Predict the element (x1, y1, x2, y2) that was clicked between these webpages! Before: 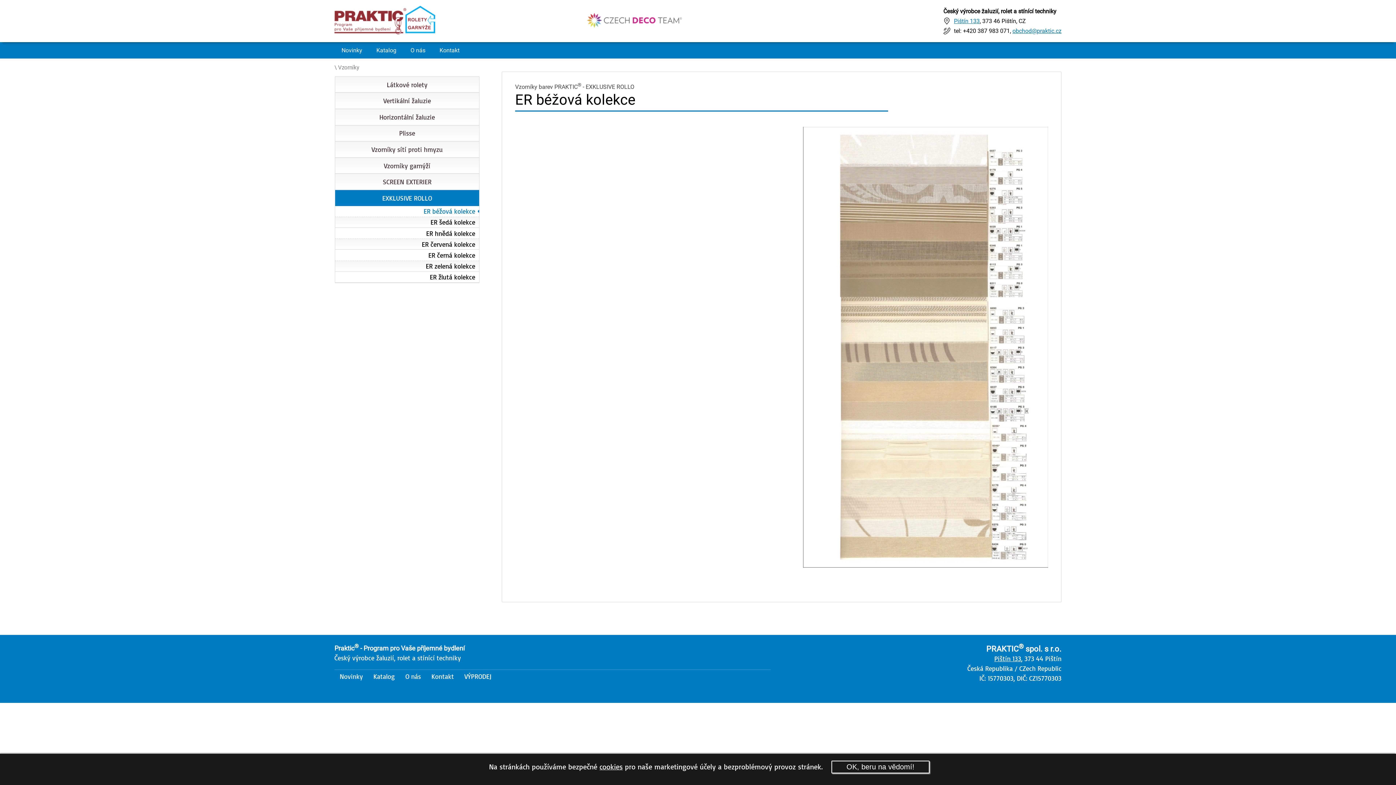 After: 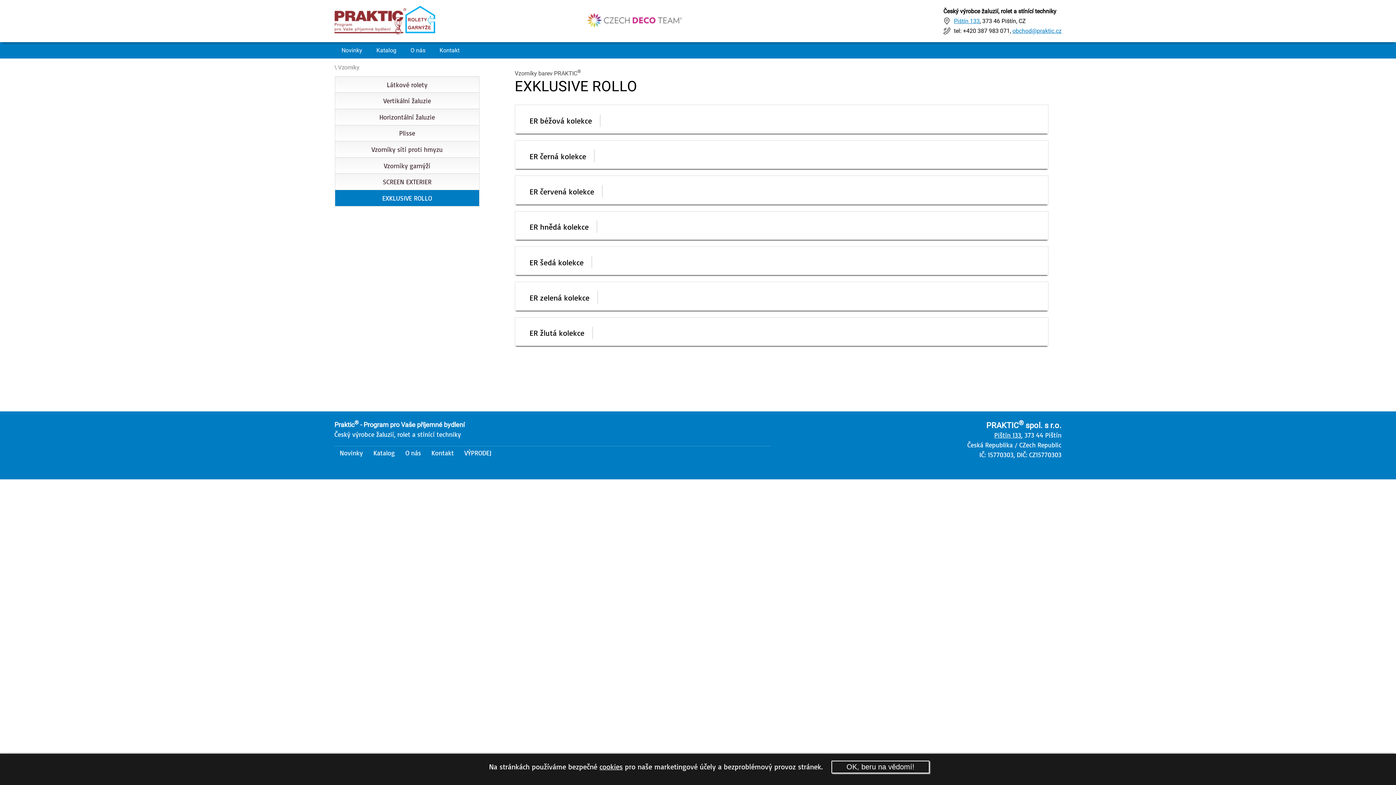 Action: bbox: (335, 190, 479, 206) label: EXKLUSIVE ROLLO